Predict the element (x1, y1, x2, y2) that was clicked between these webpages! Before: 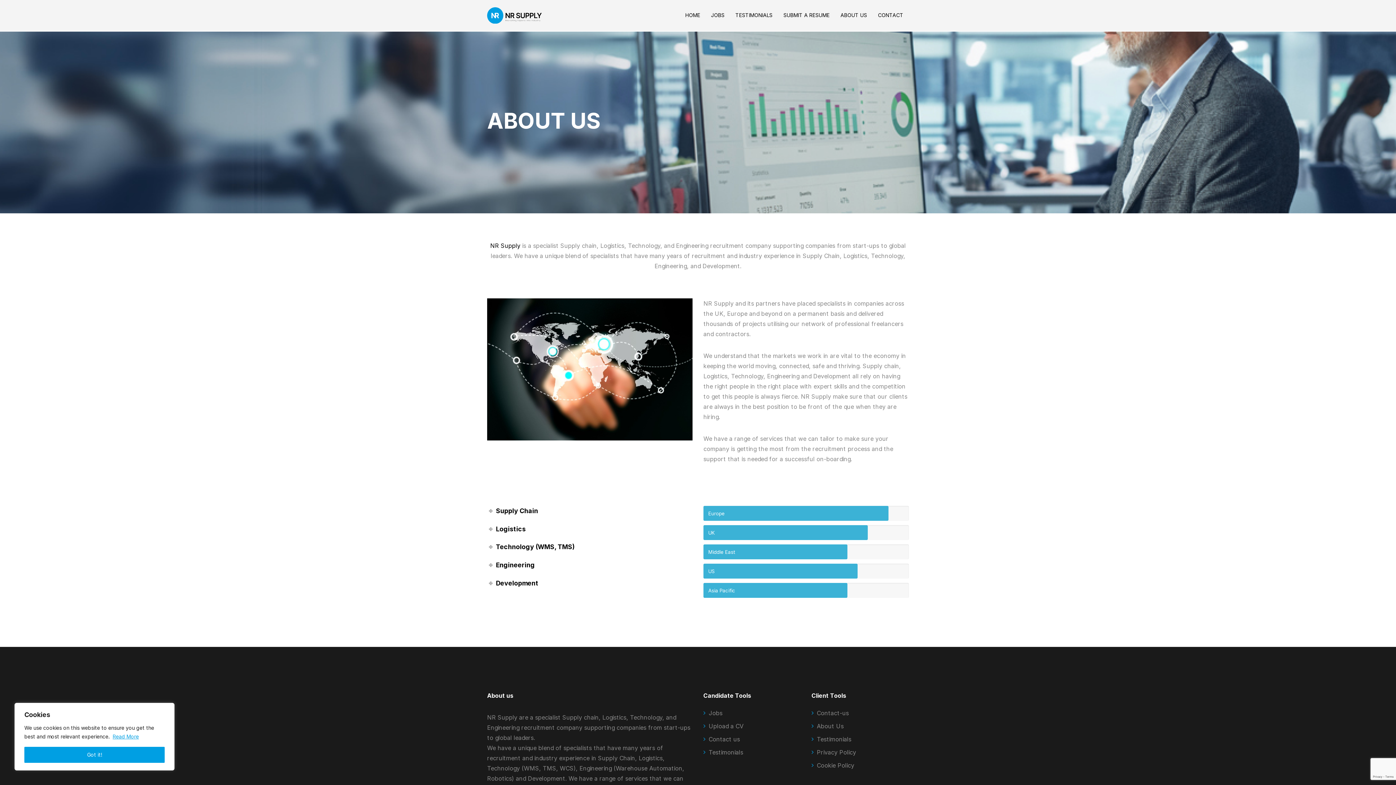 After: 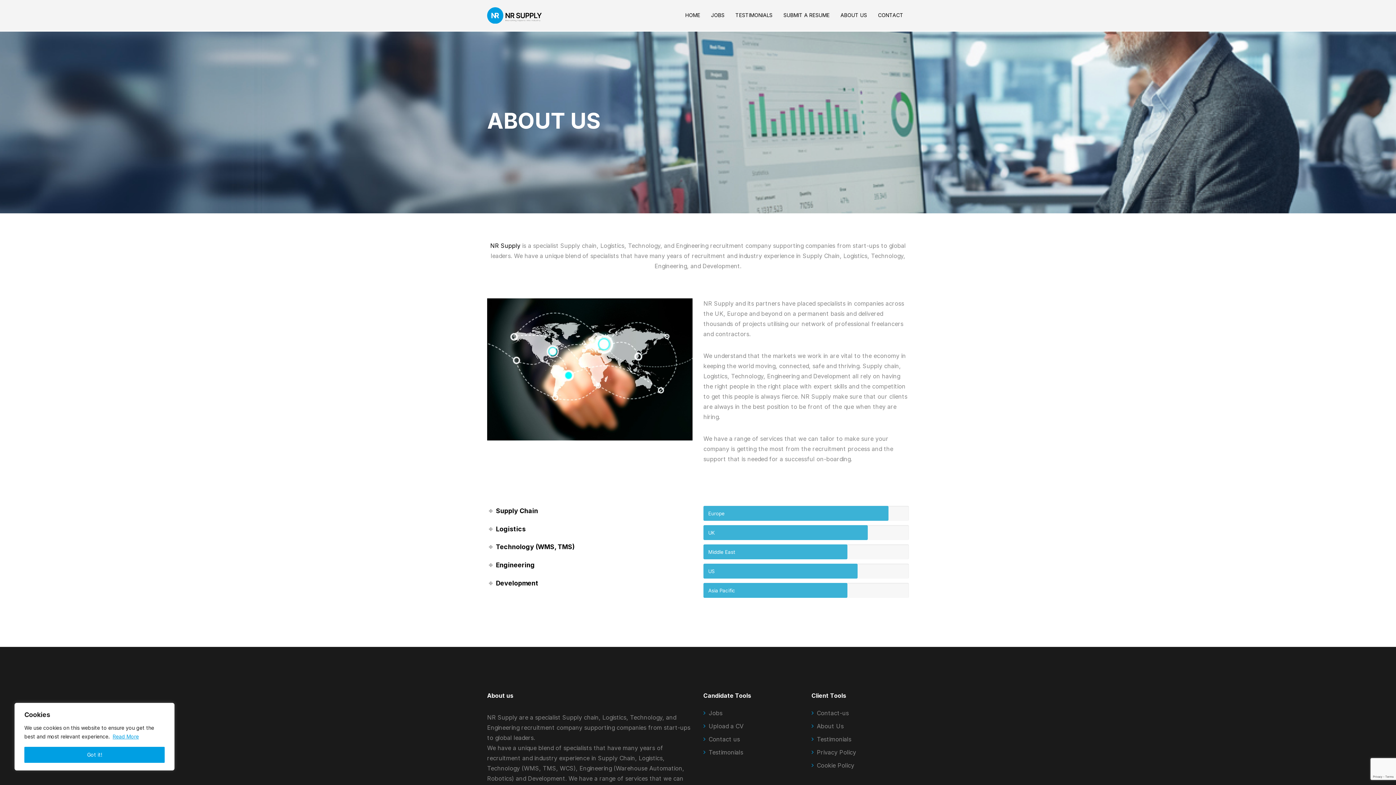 Action: label: About Us bbox: (811, 720, 909, 733)